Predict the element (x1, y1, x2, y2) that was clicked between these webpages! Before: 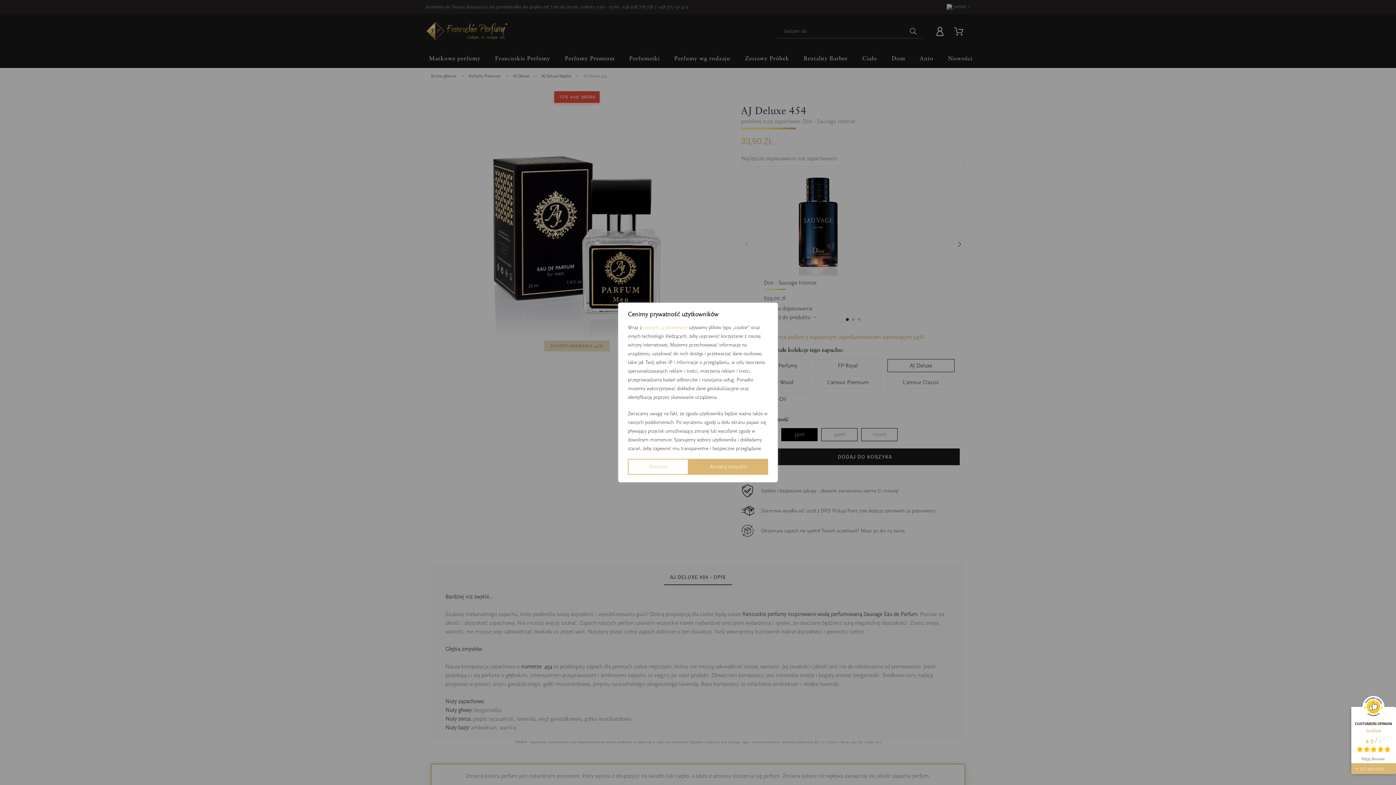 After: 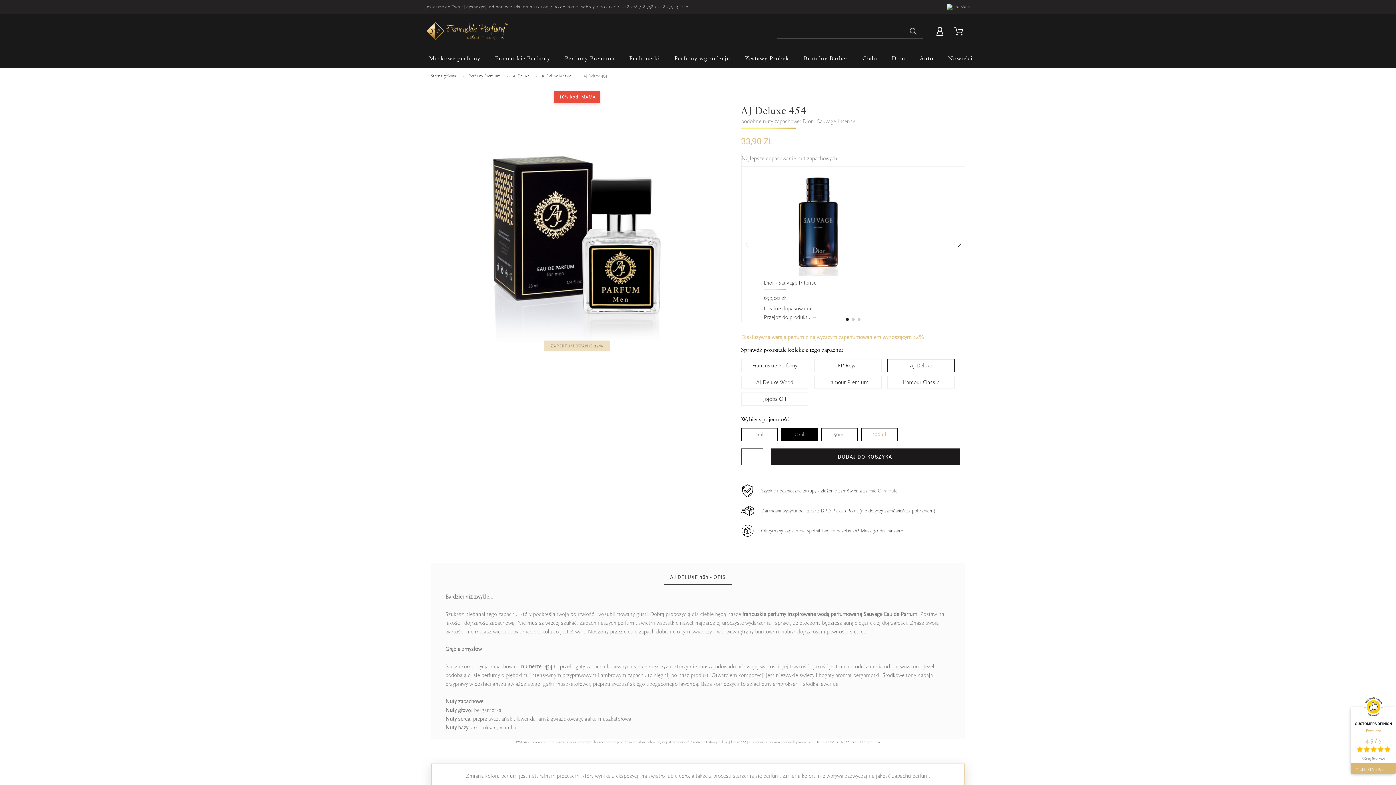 Action: label: Akceptuj wszystkie bbox: (688, 459, 768, 475)